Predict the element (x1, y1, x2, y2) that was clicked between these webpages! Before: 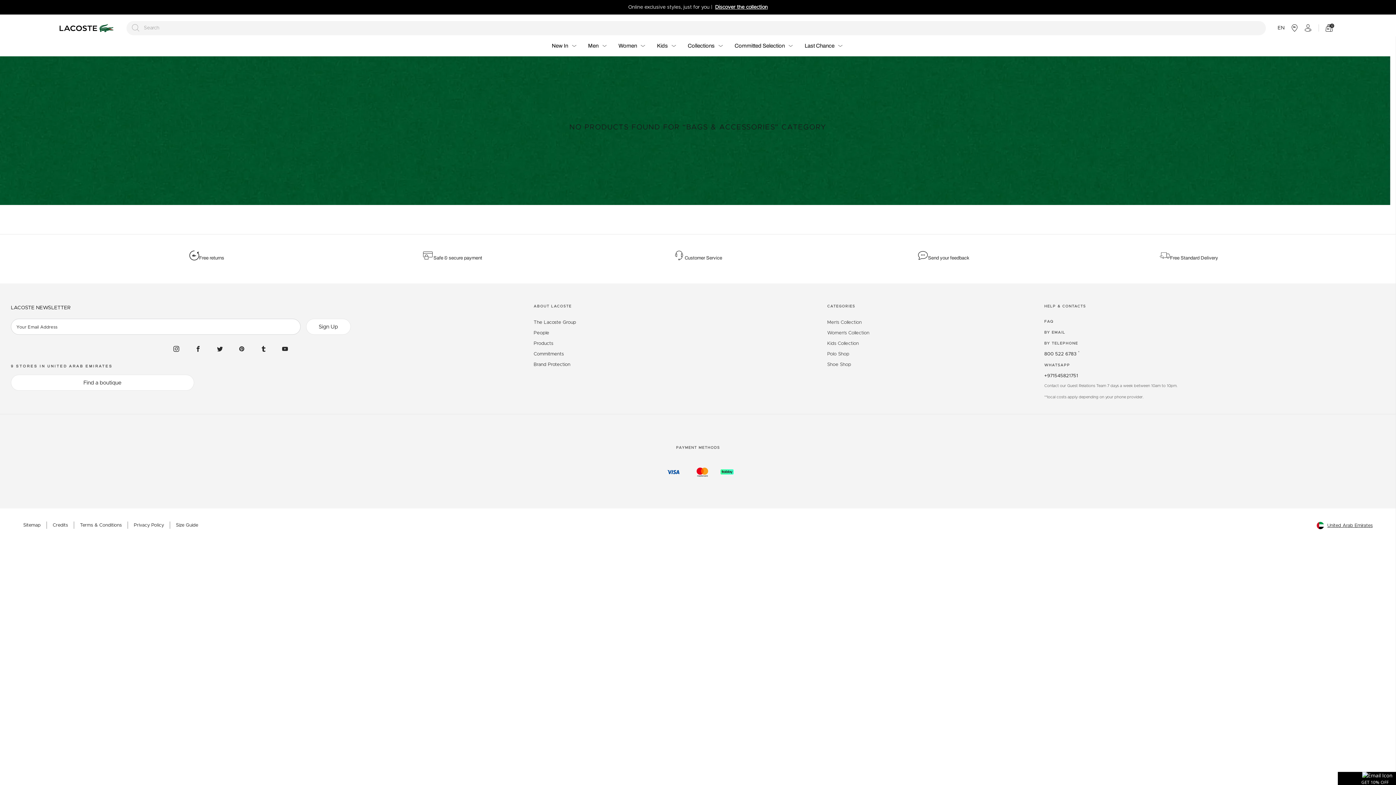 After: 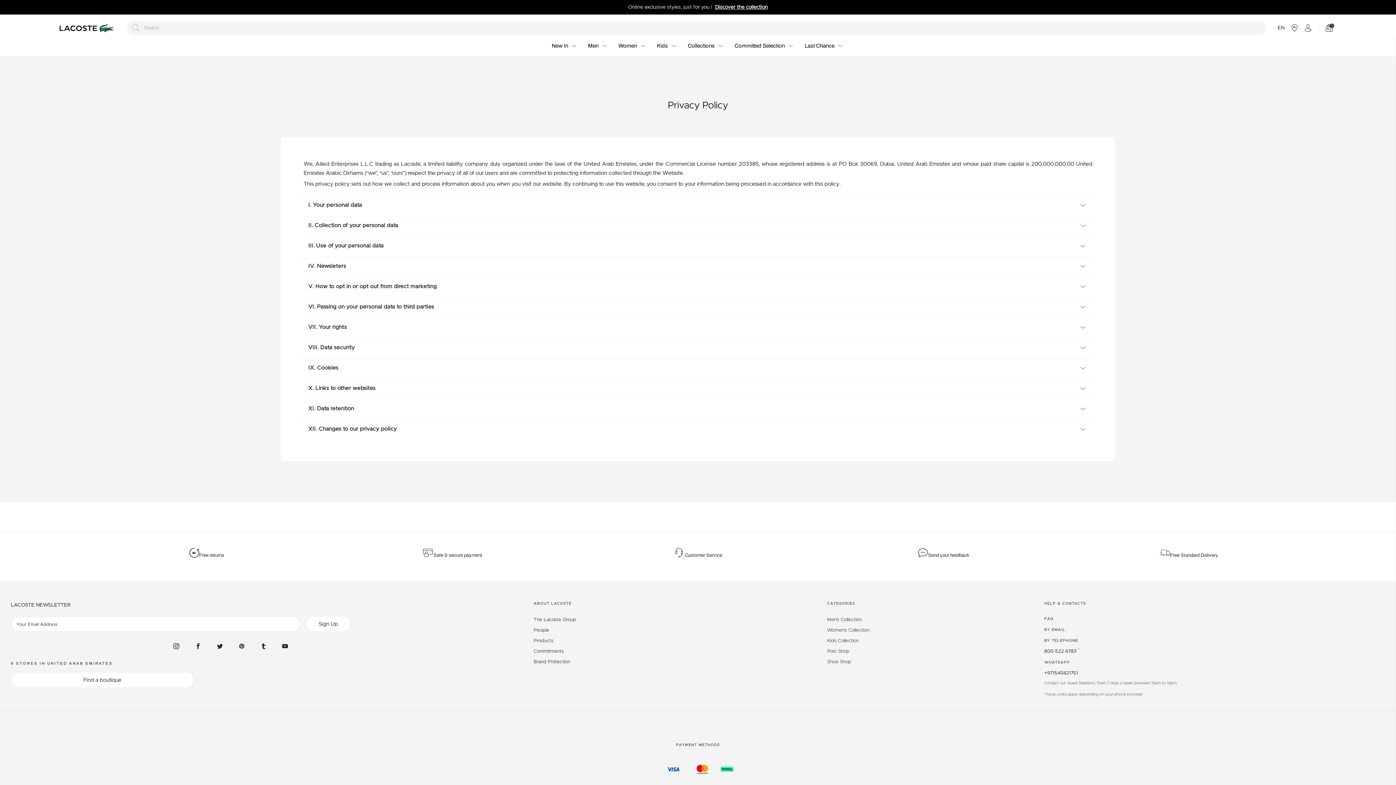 Action: label: Privacy Policy bbox: (133, 523, 164, 527)